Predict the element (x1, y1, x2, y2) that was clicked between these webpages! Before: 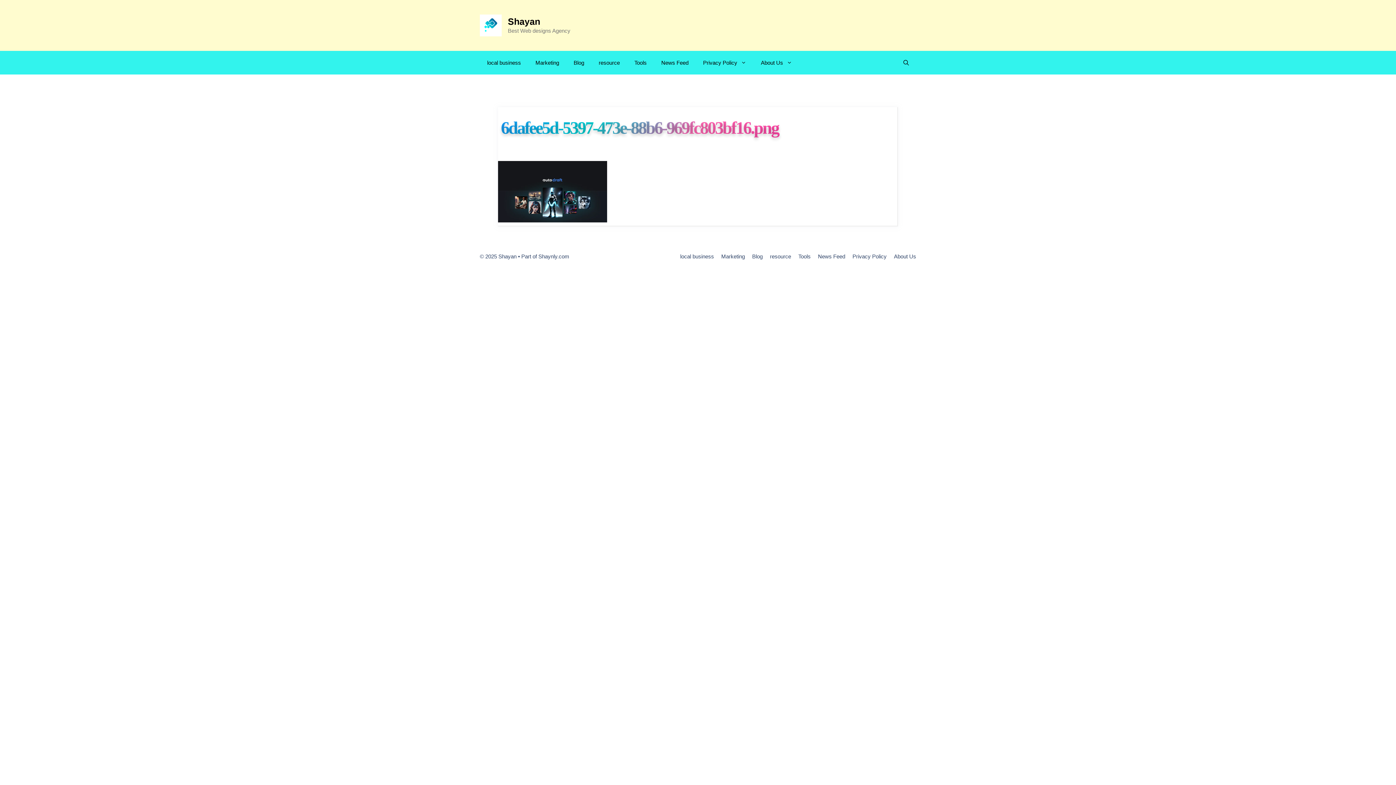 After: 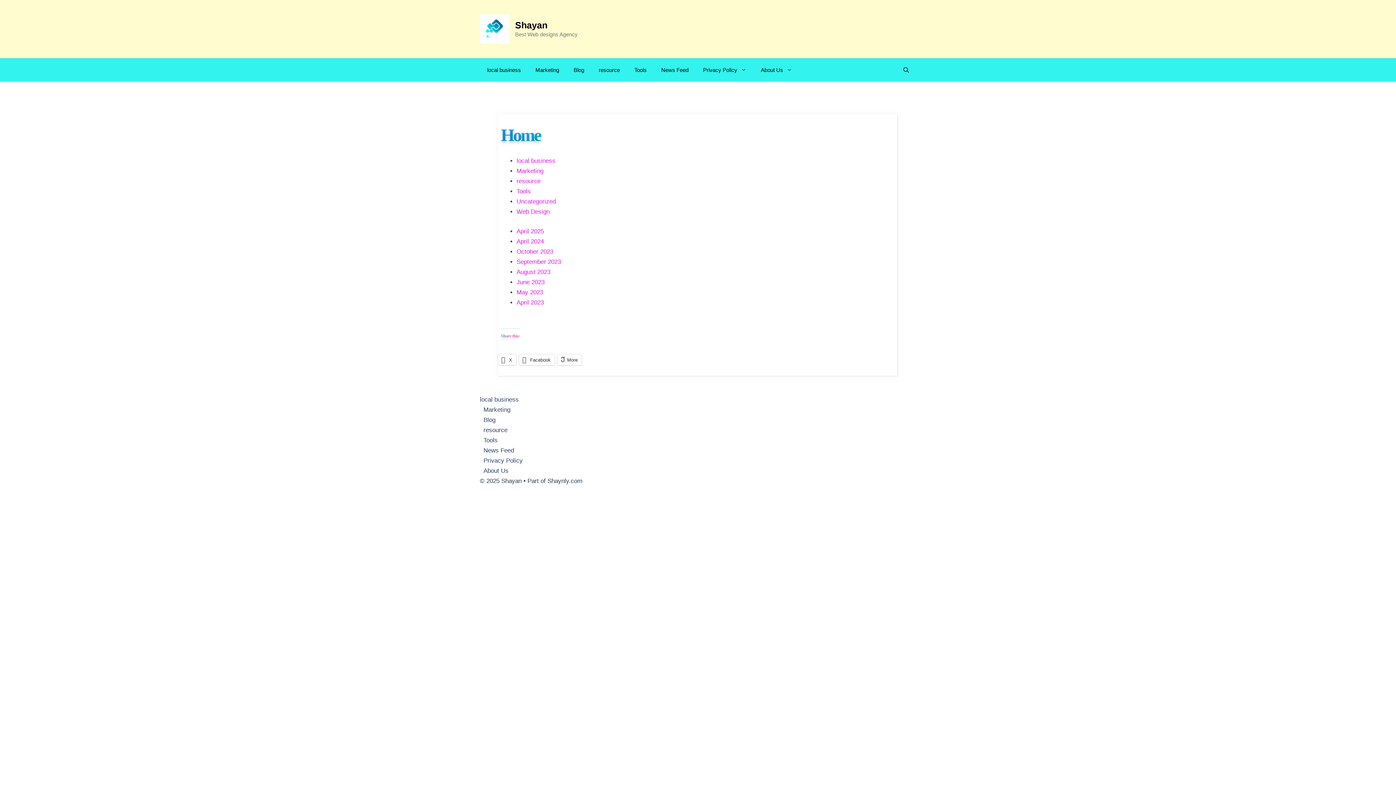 Action: bbox: (480, 21, 501, 28)